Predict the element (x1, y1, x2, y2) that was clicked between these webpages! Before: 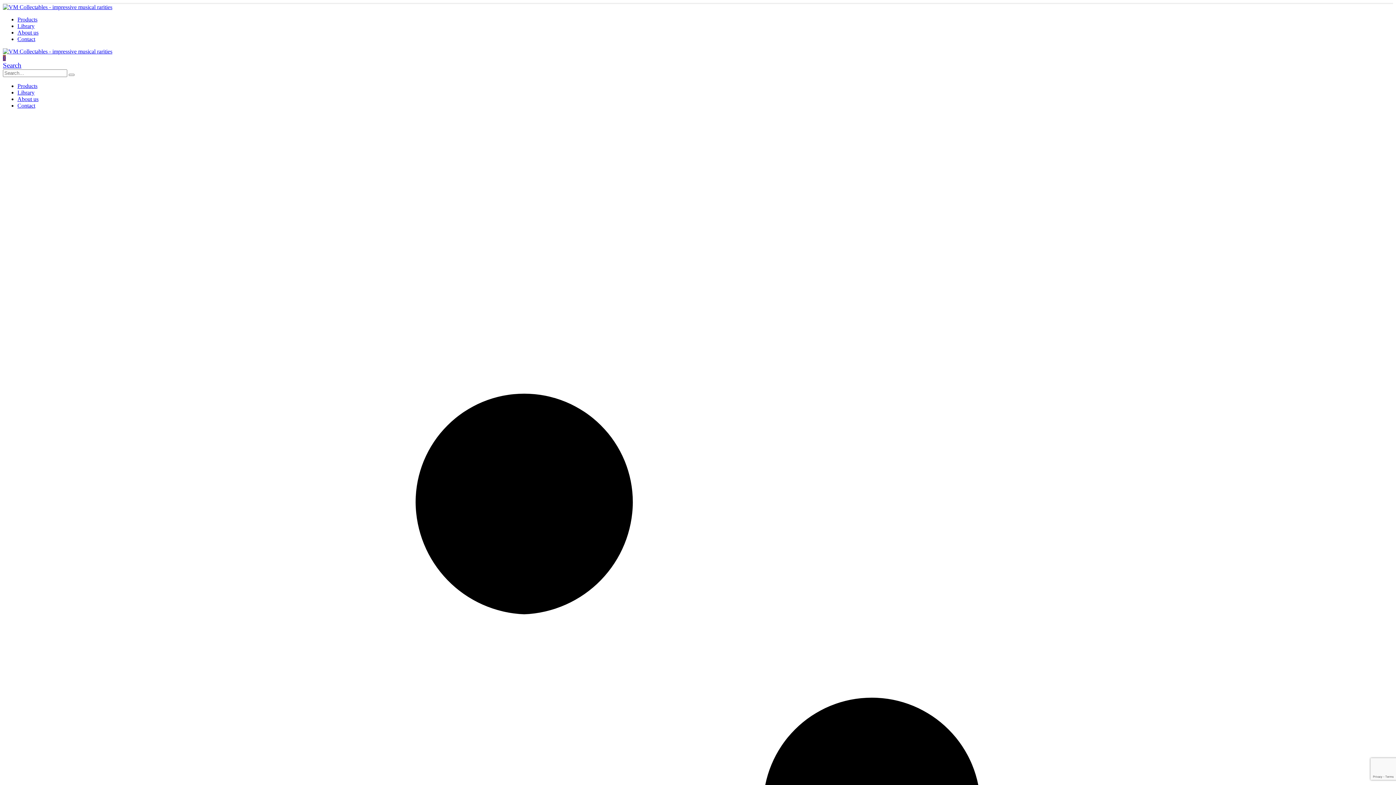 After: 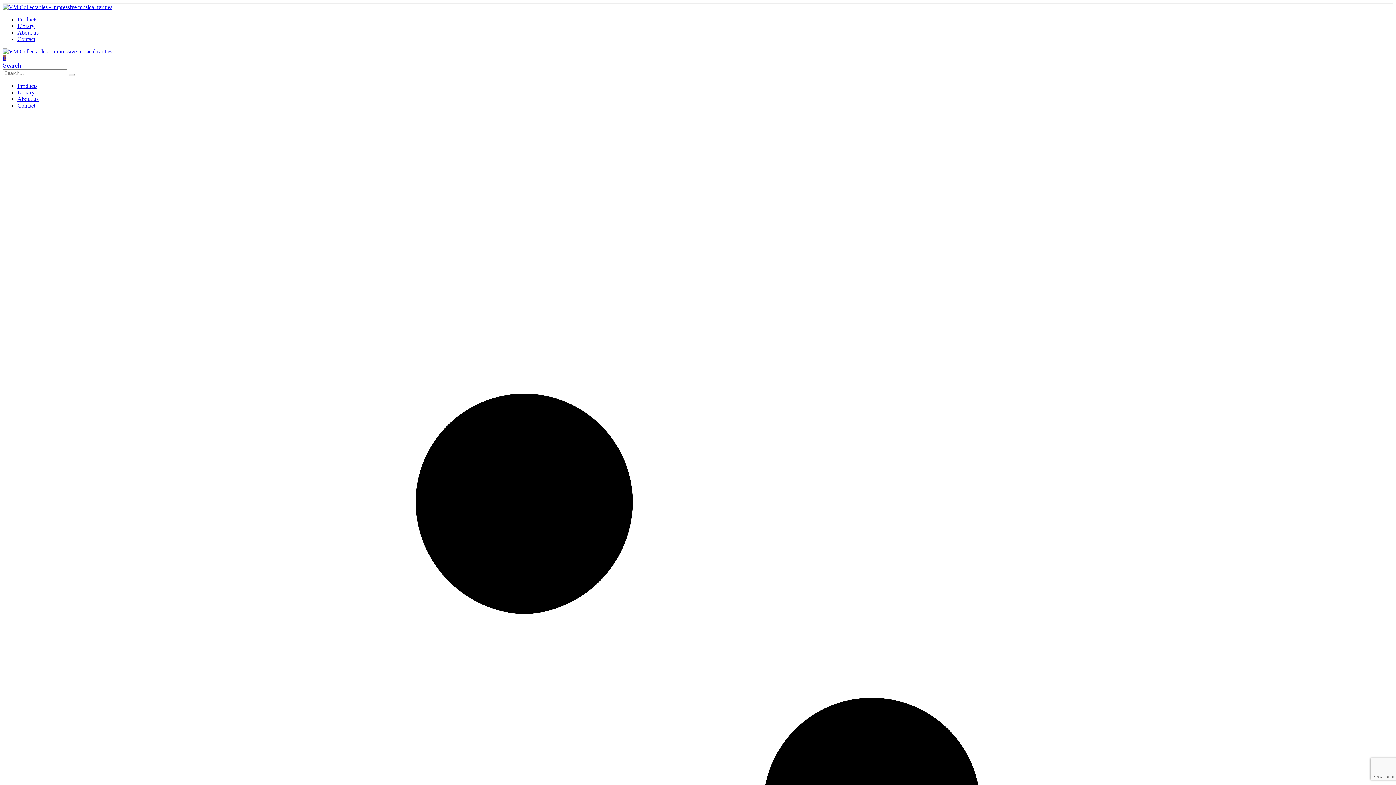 Action: label: Products bbox: (17, 82, 37, 89)